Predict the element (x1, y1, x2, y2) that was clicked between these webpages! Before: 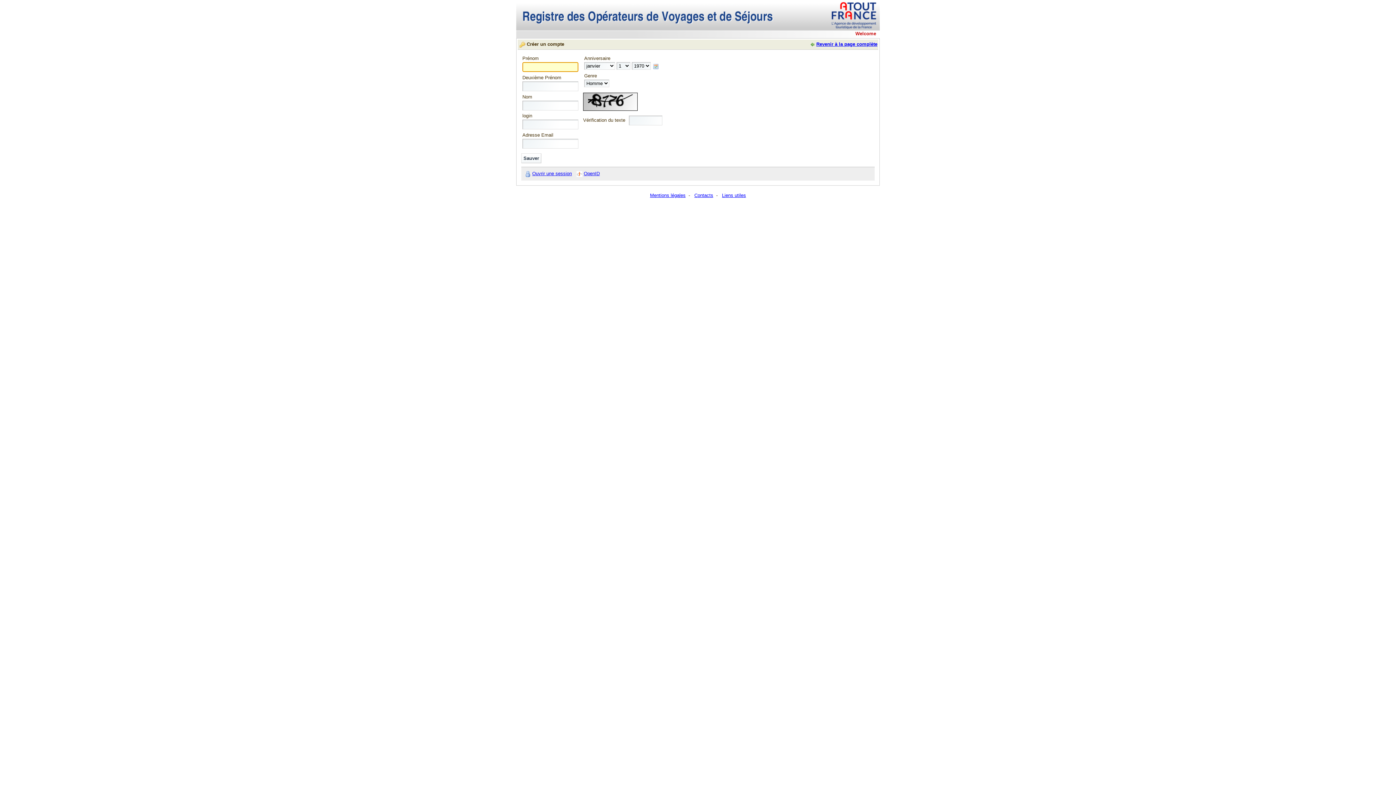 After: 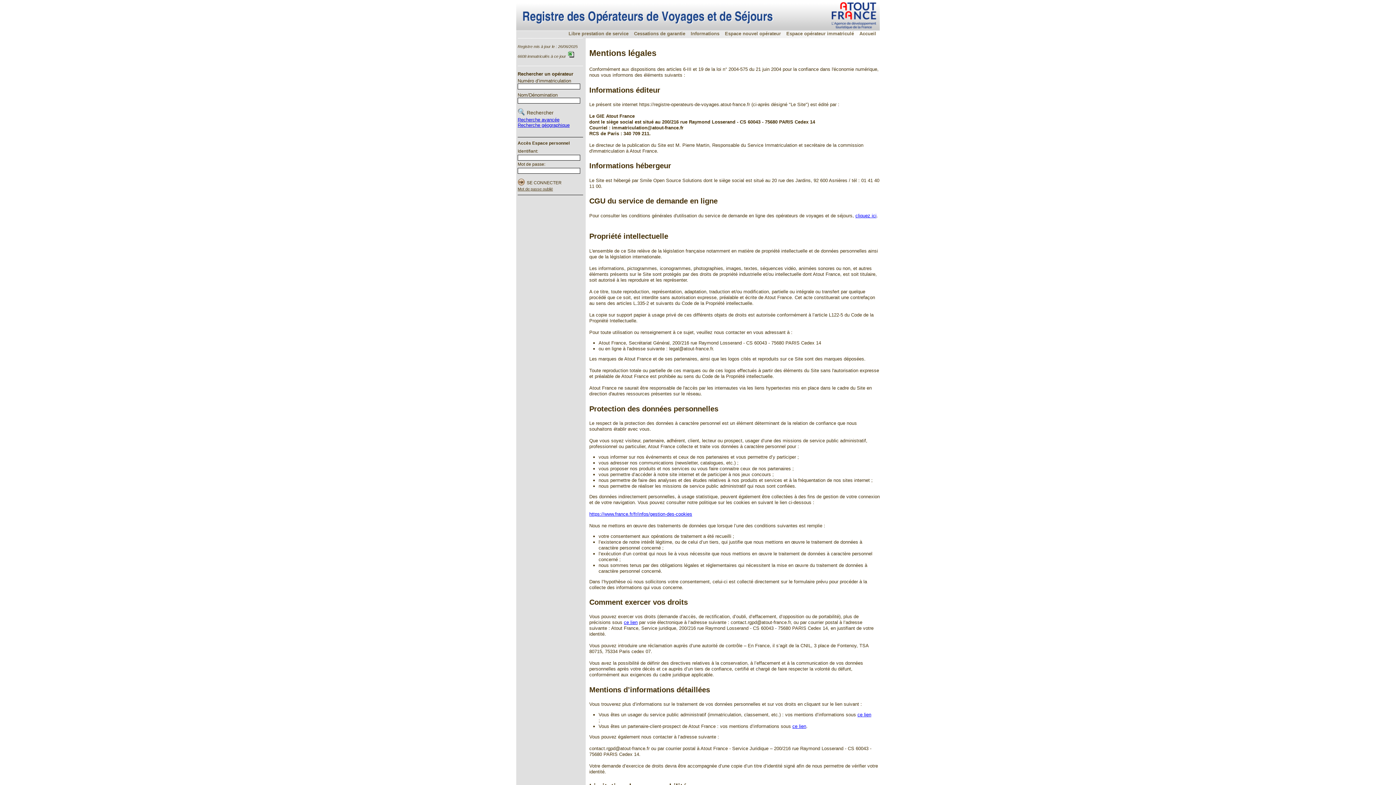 Action: label: Mentions légales bbox: (650, 192, 685, 198)